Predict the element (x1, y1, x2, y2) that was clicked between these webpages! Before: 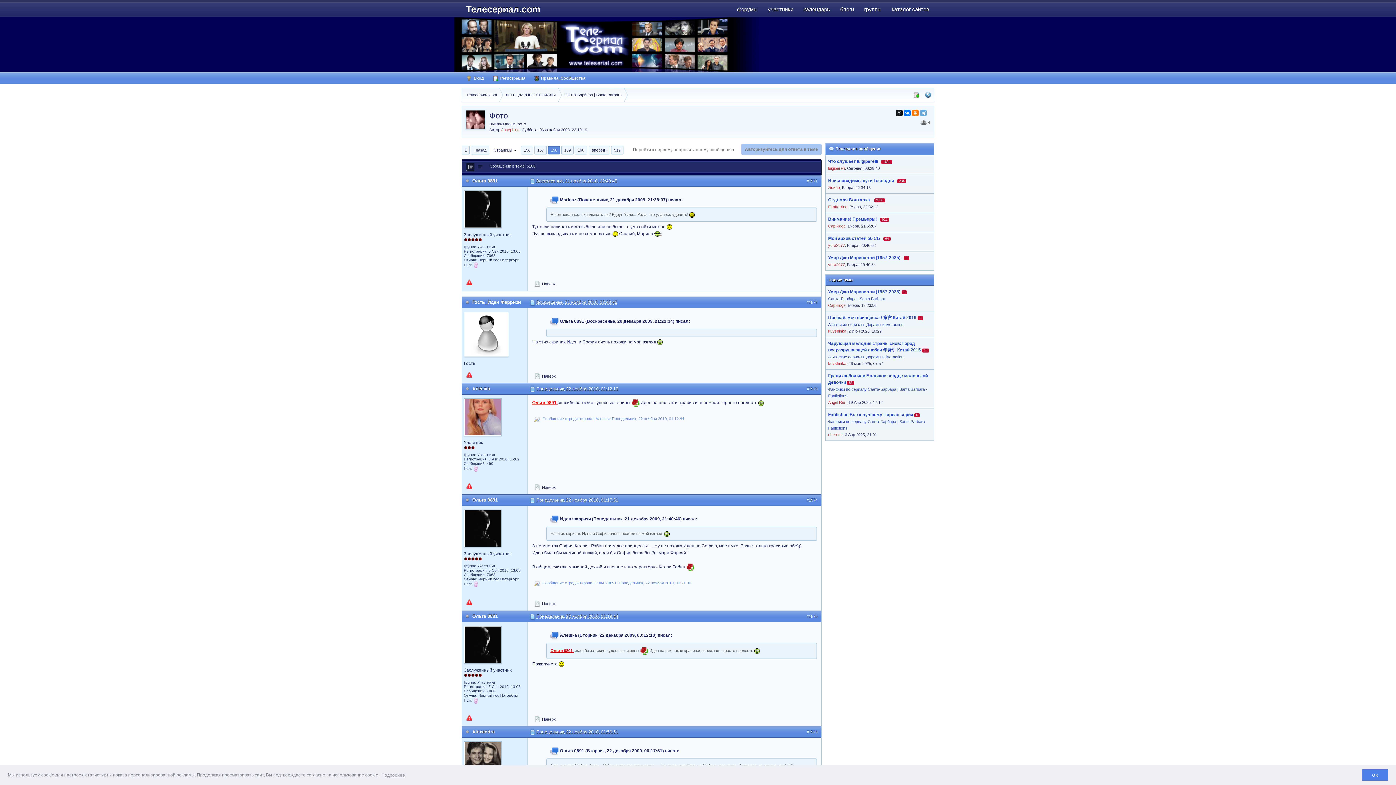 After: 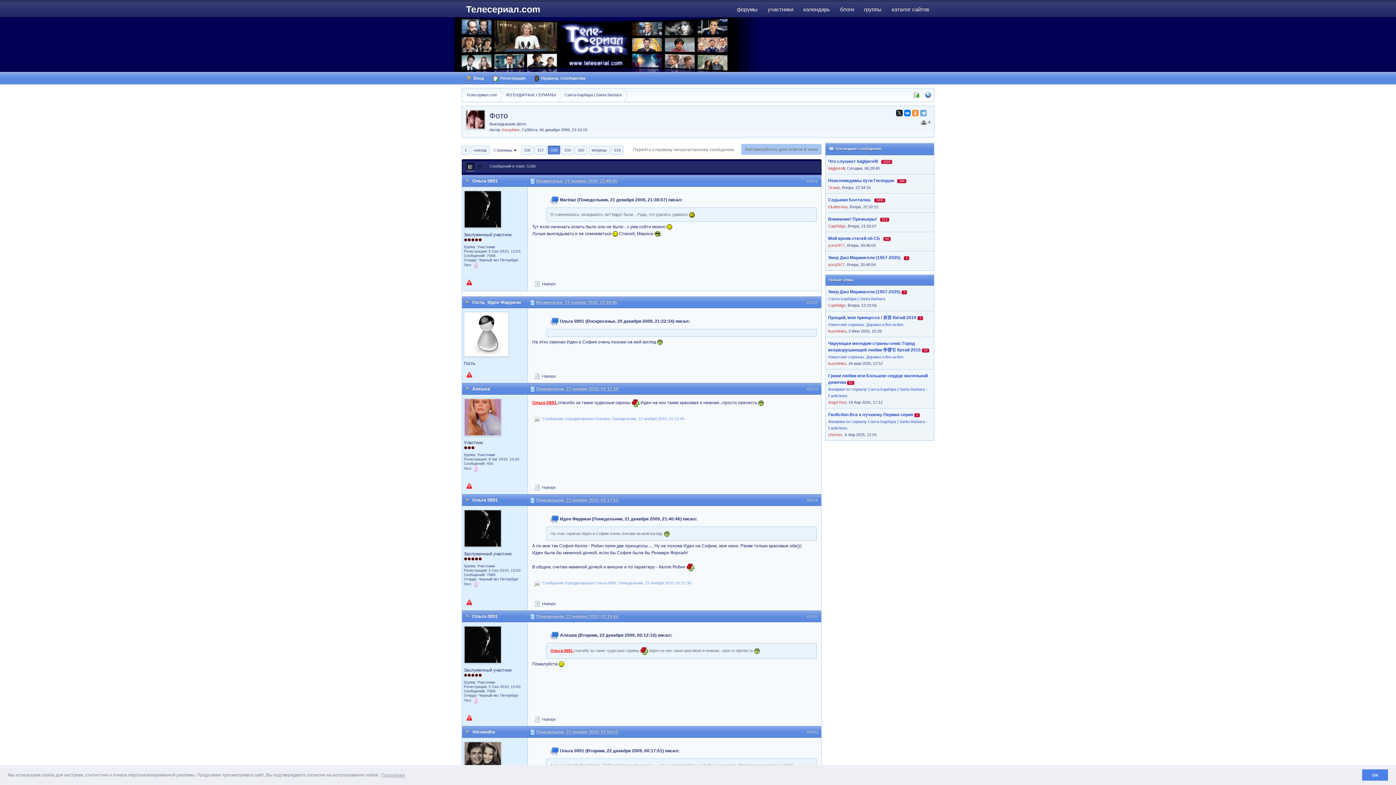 Action: bbox: (912, 109, 918, 116)